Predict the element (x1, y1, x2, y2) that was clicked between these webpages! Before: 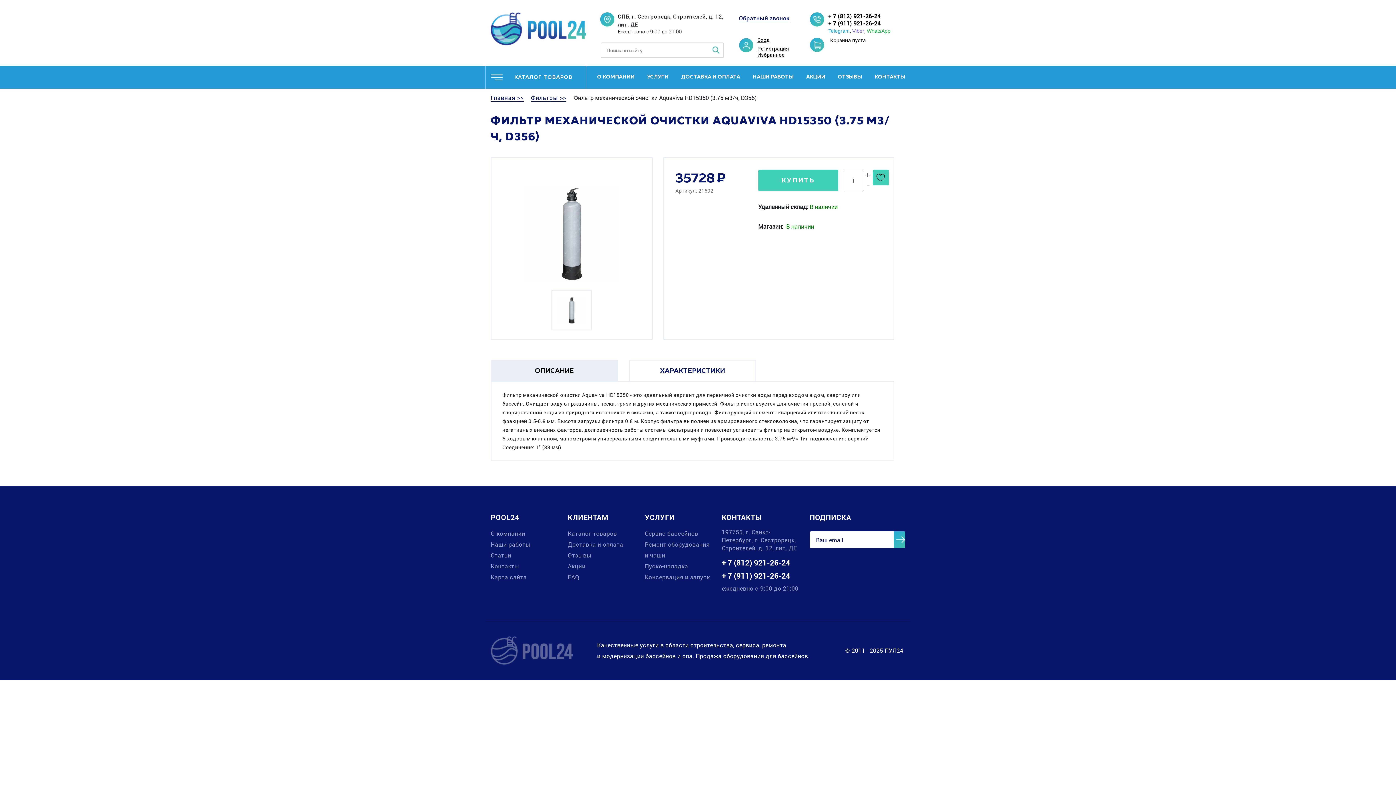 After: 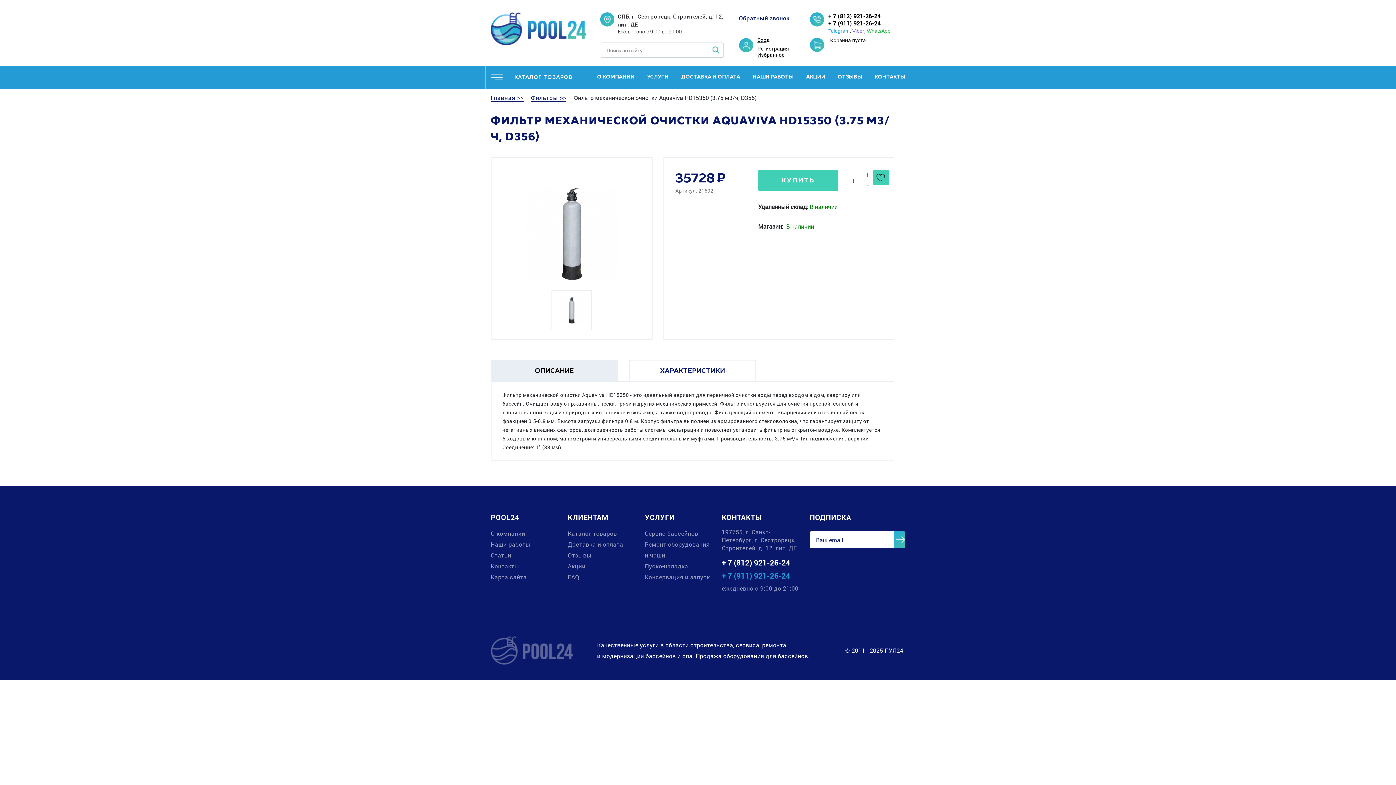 Action: label: + 7 (911) 921-26-24 bbox: (722, 570, 790, 581)